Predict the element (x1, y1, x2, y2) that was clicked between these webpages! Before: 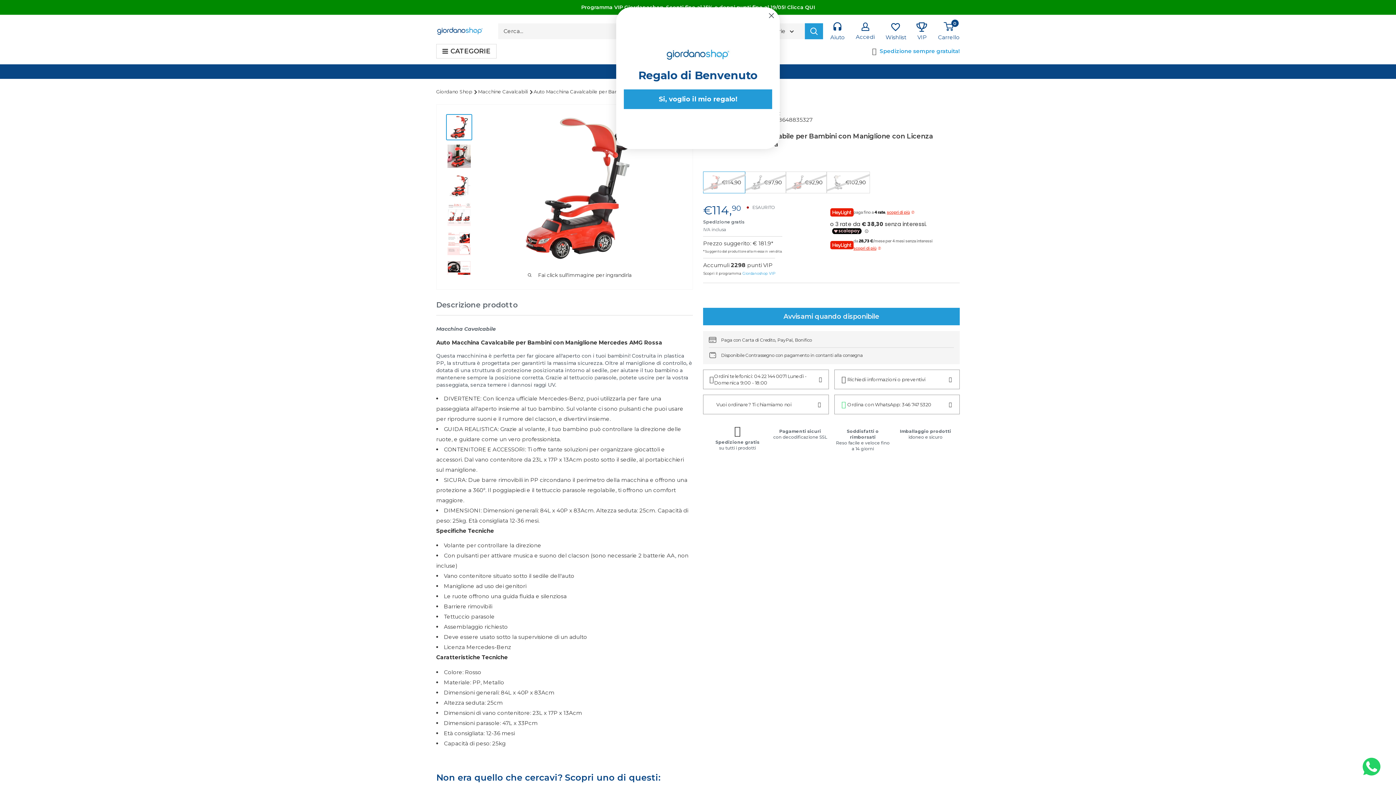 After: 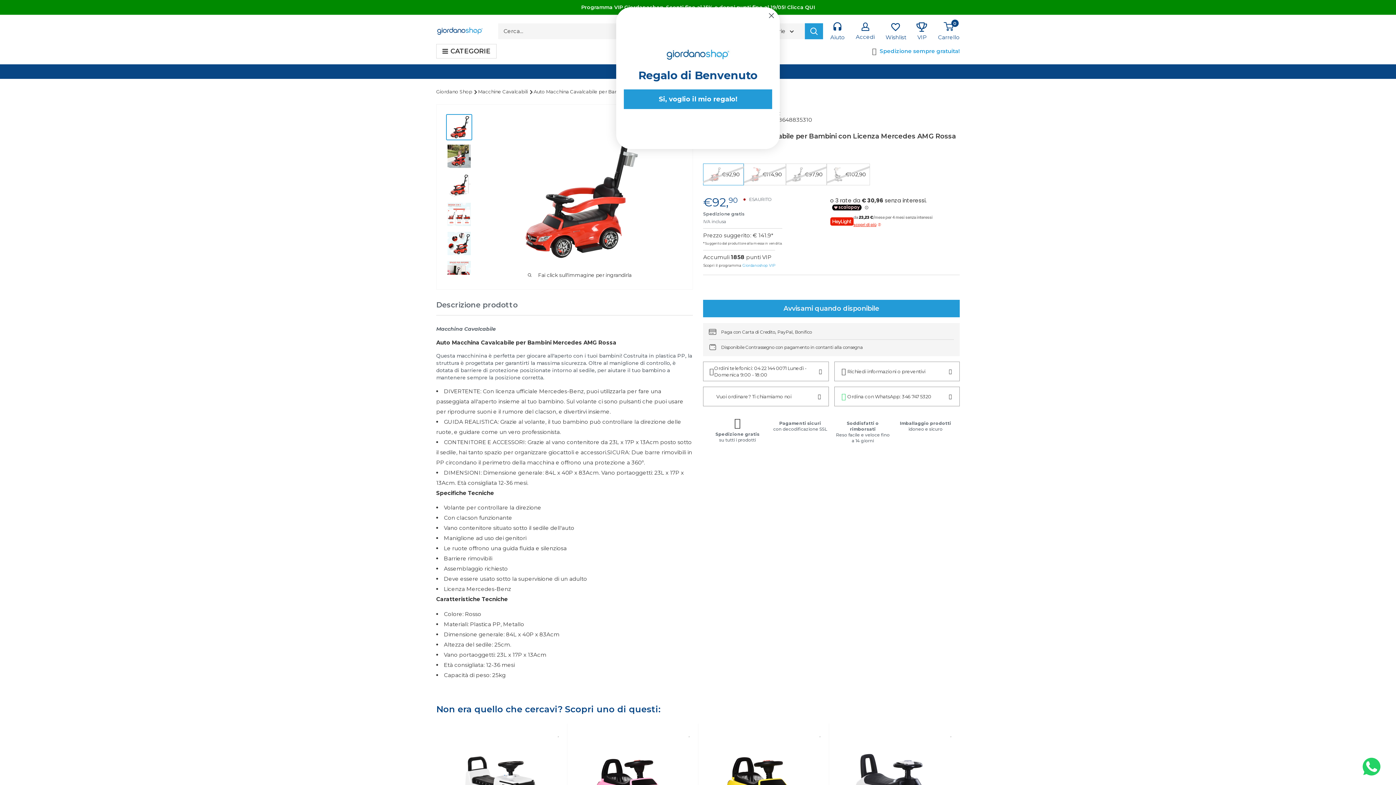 Action: bbox: (786, 171, 827, 193) label: €92,90